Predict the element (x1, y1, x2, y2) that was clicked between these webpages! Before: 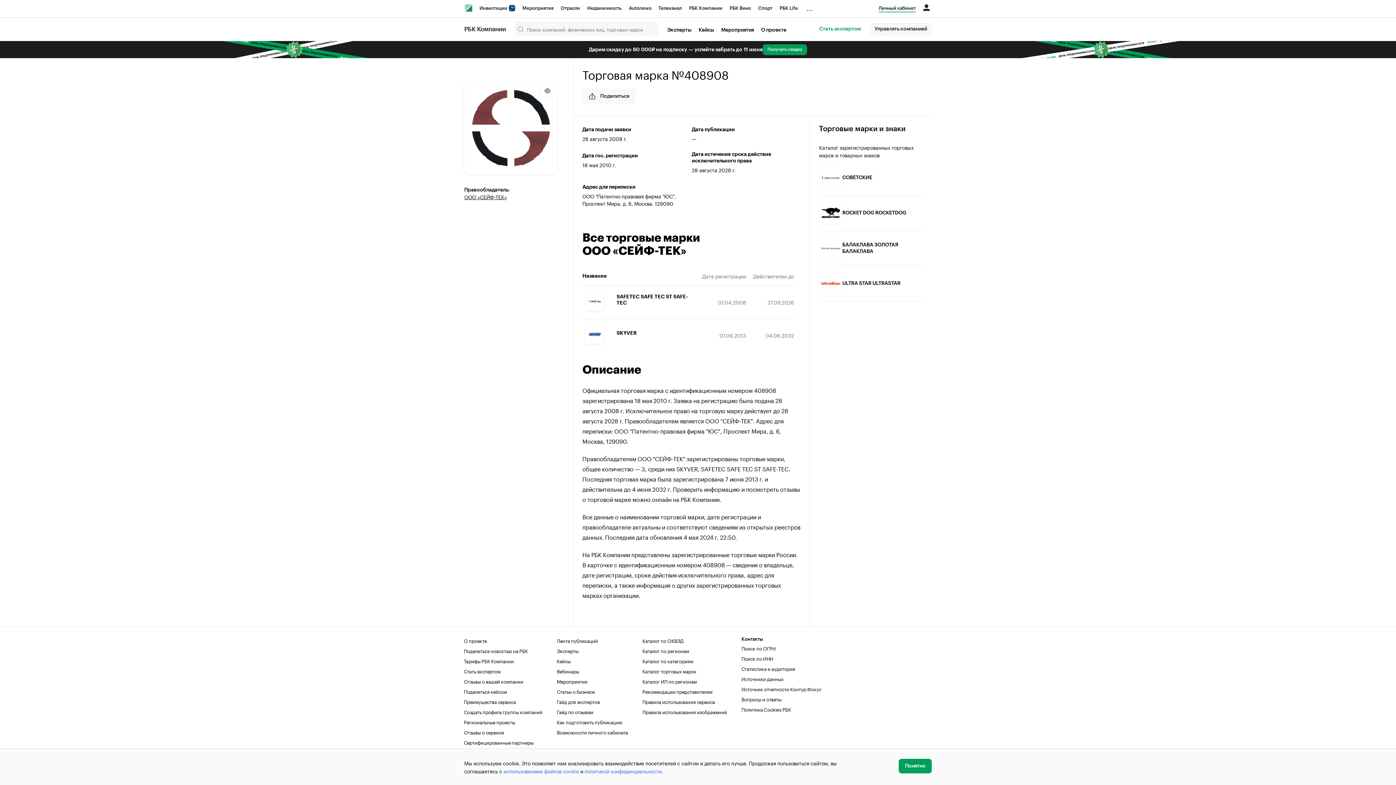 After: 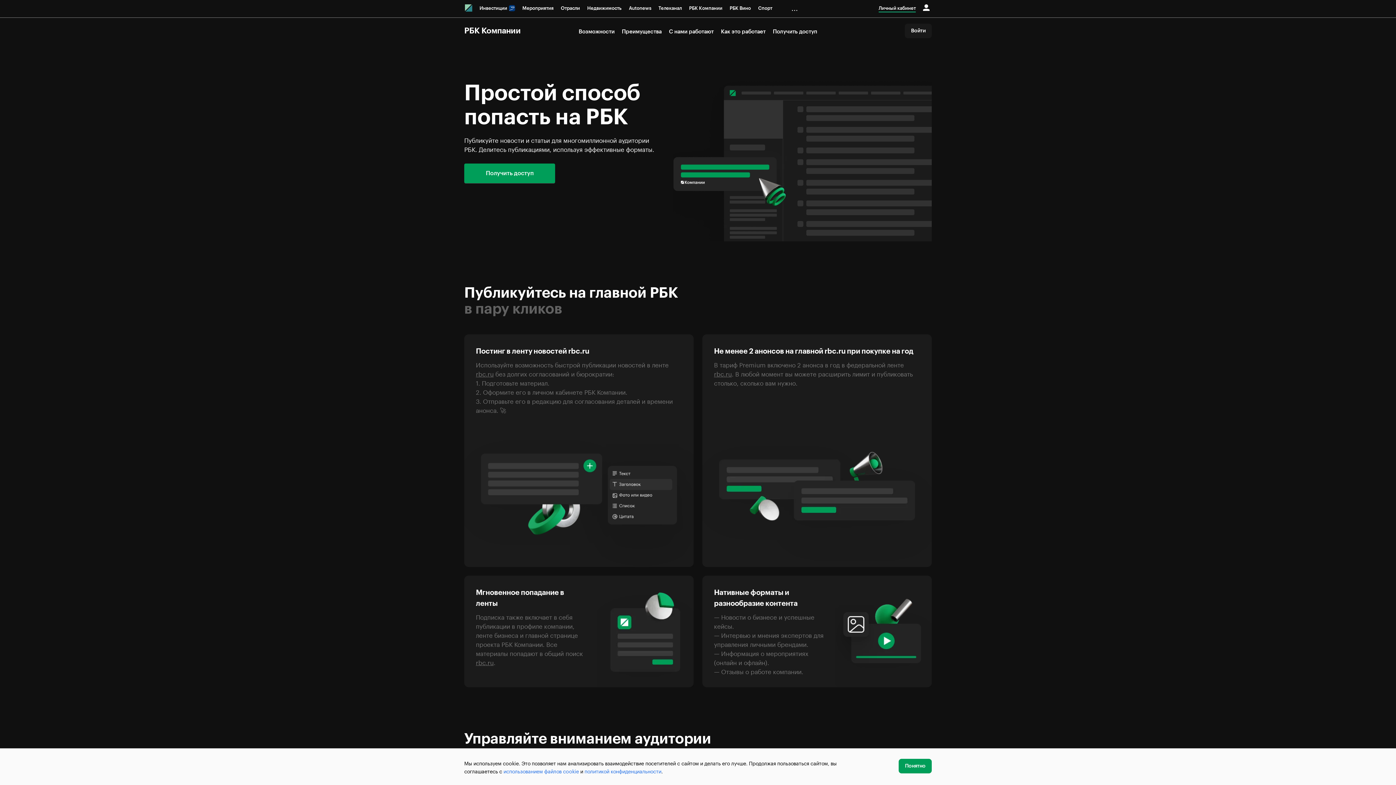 Action: label: Поделиться новостью на РБК bbox: (464, 647, 542, 654)